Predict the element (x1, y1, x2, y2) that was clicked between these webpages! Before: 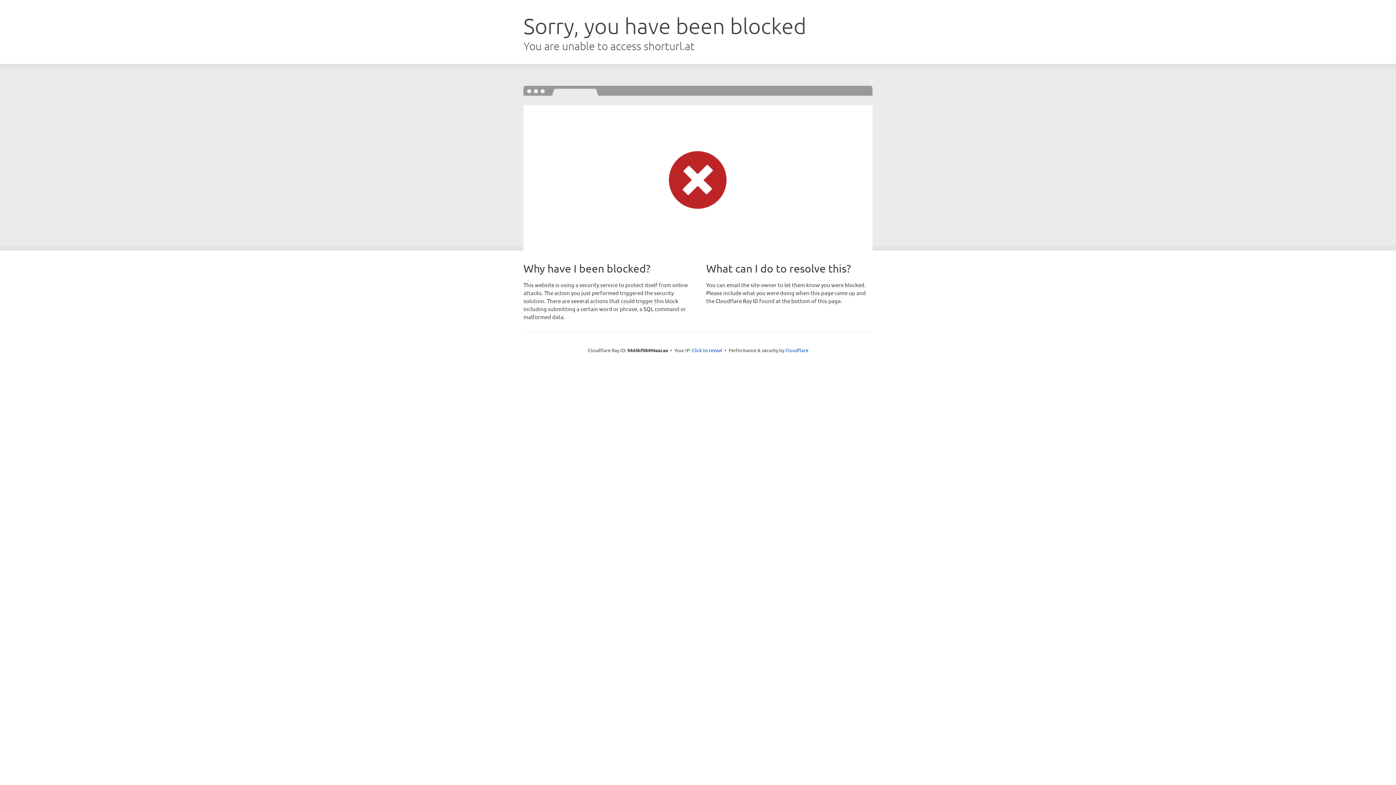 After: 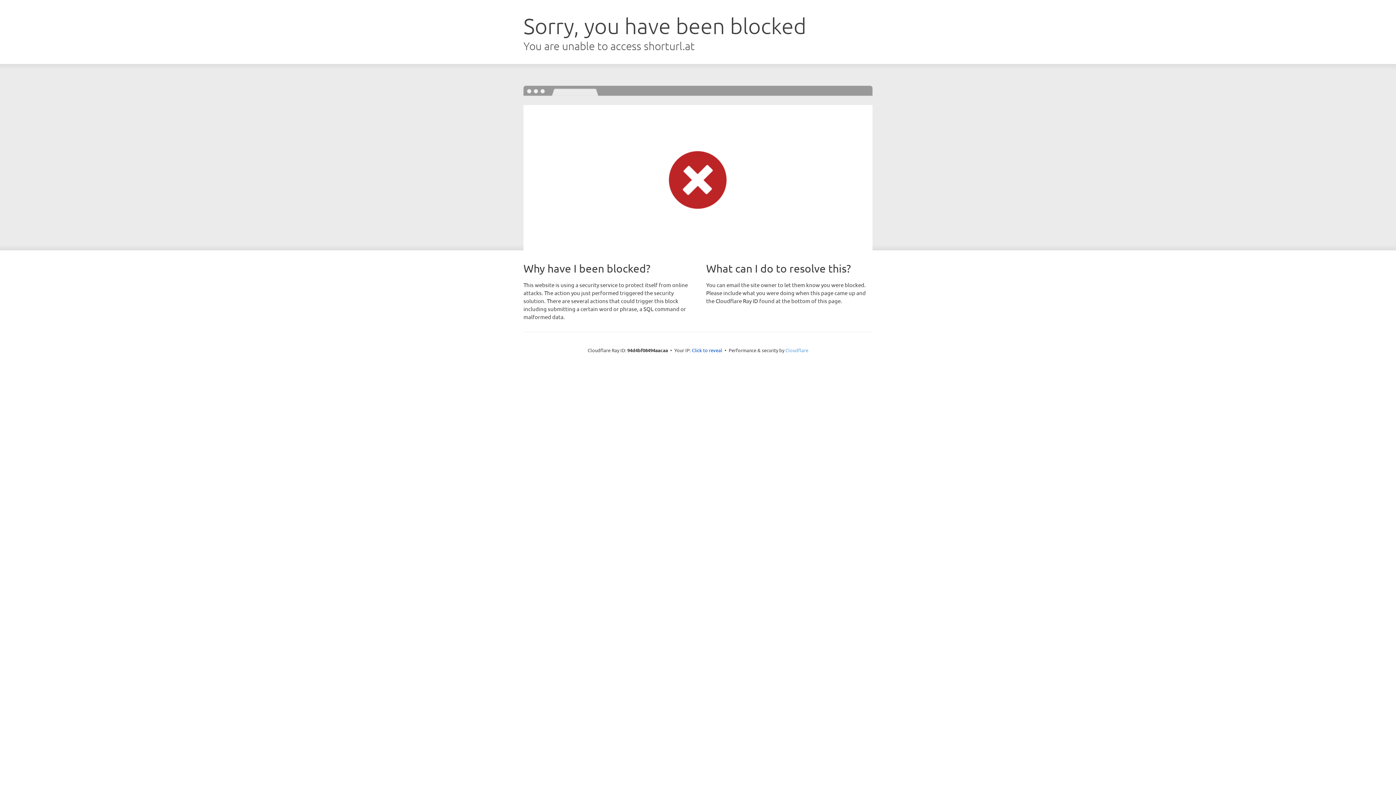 Action: bbox: (785, 347, 808, 353) label: Cloudflare